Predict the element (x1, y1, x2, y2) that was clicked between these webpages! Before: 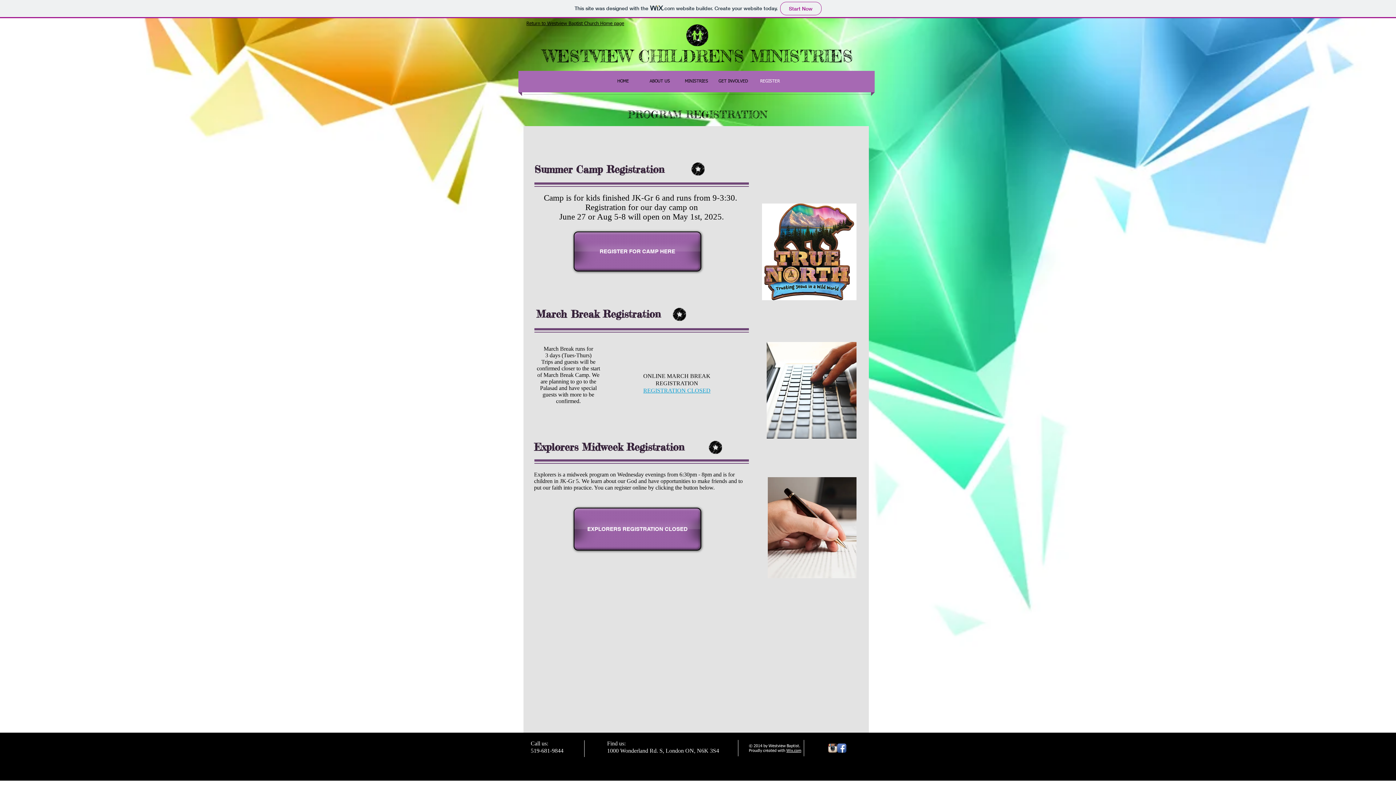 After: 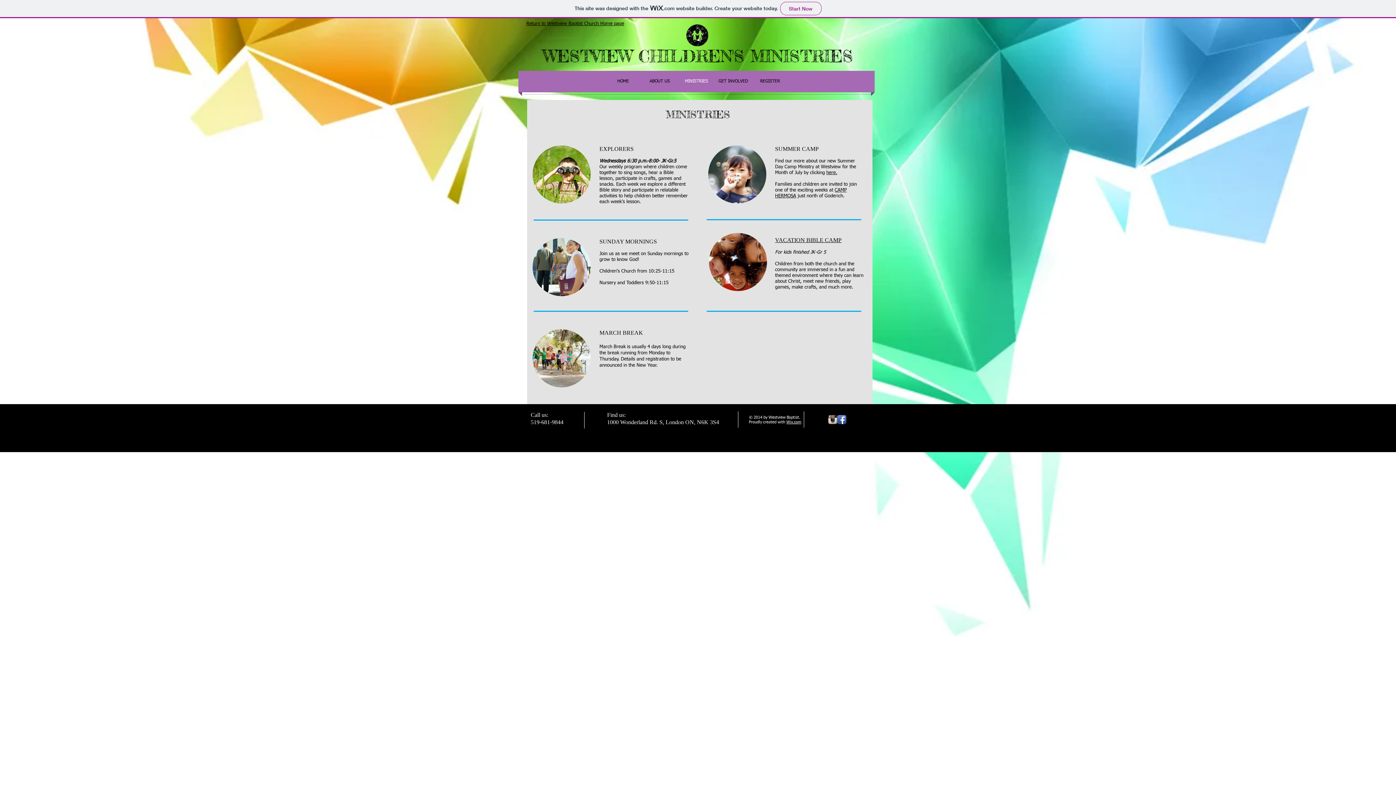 Action: label: MINISTRIES bbox: (678, 70, 715, 92)